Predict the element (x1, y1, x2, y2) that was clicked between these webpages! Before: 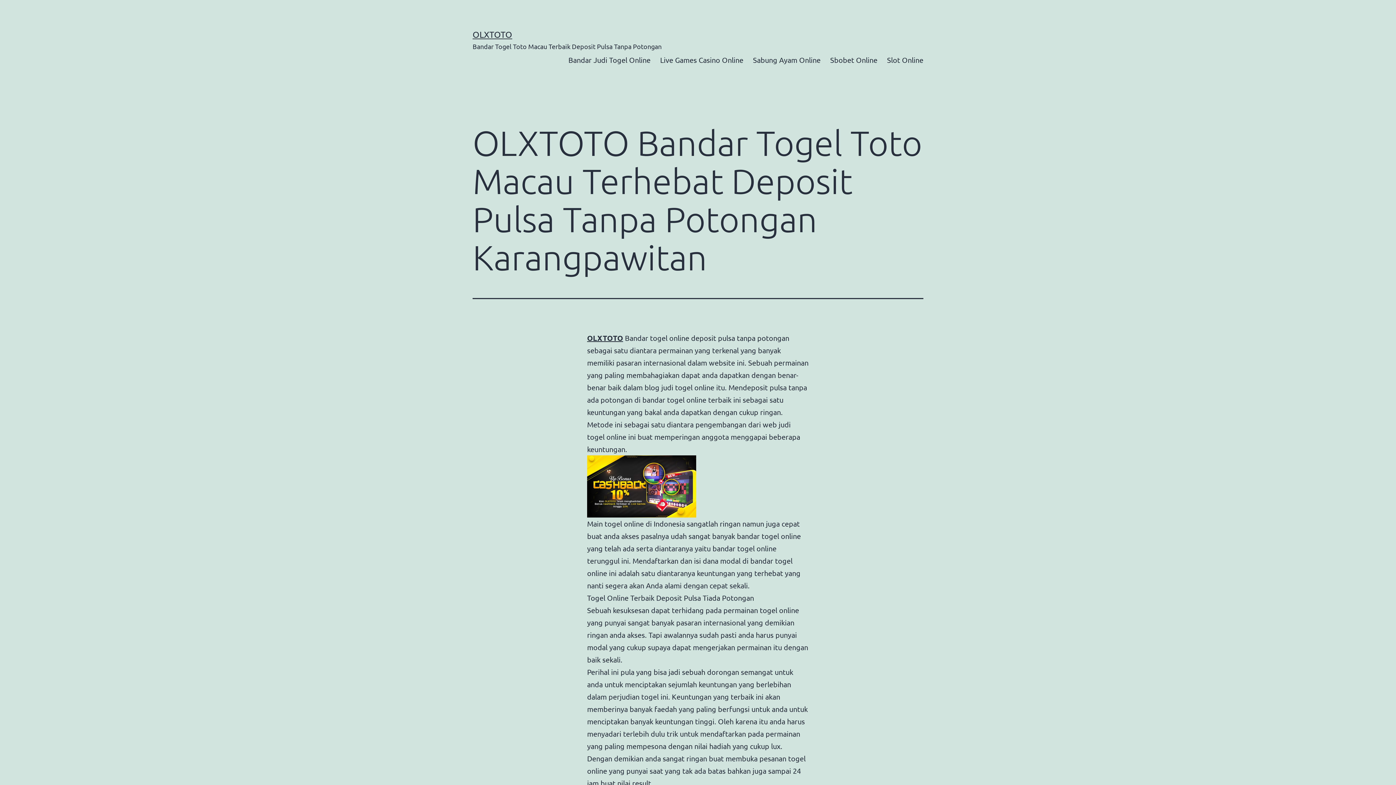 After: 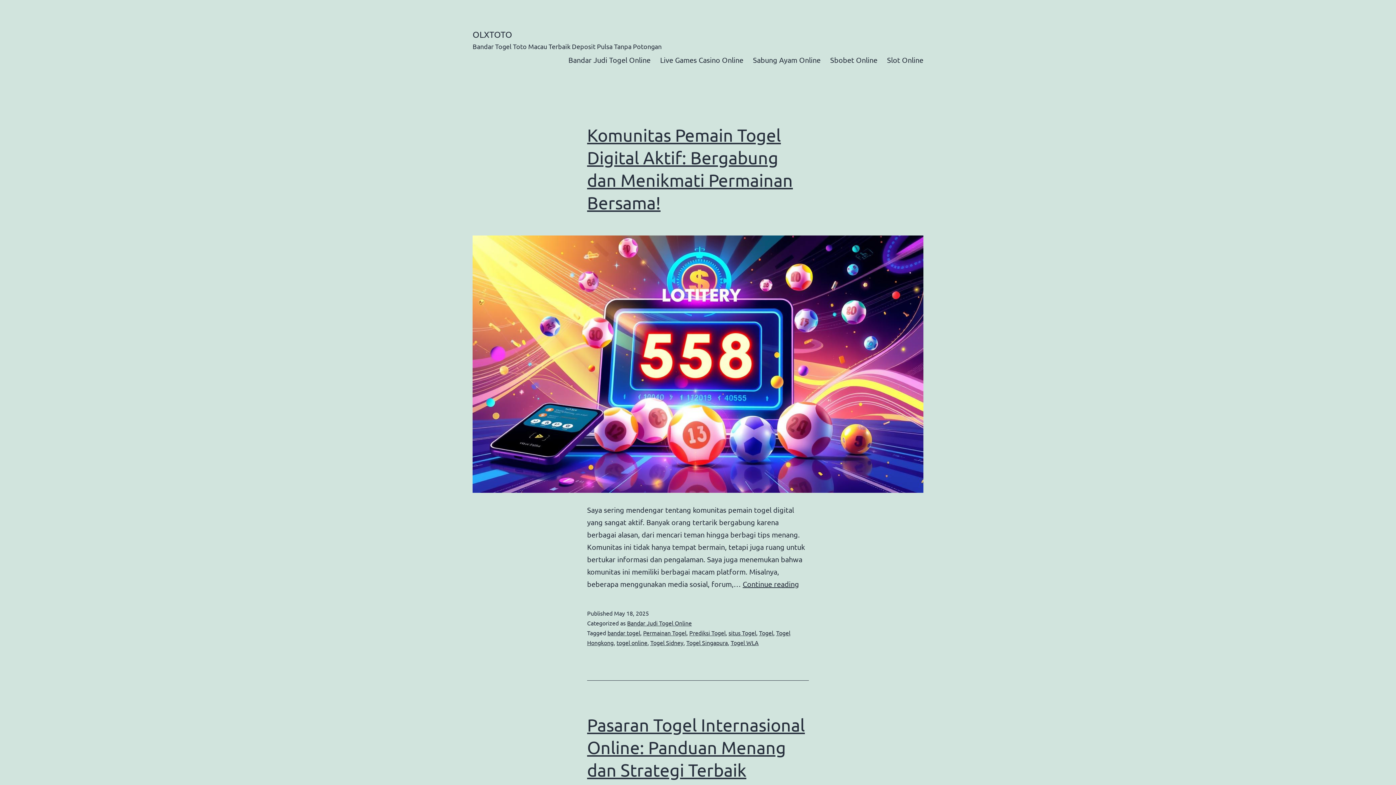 Action: label: OLXTOTO bbox: (587, 333, 623, 342)